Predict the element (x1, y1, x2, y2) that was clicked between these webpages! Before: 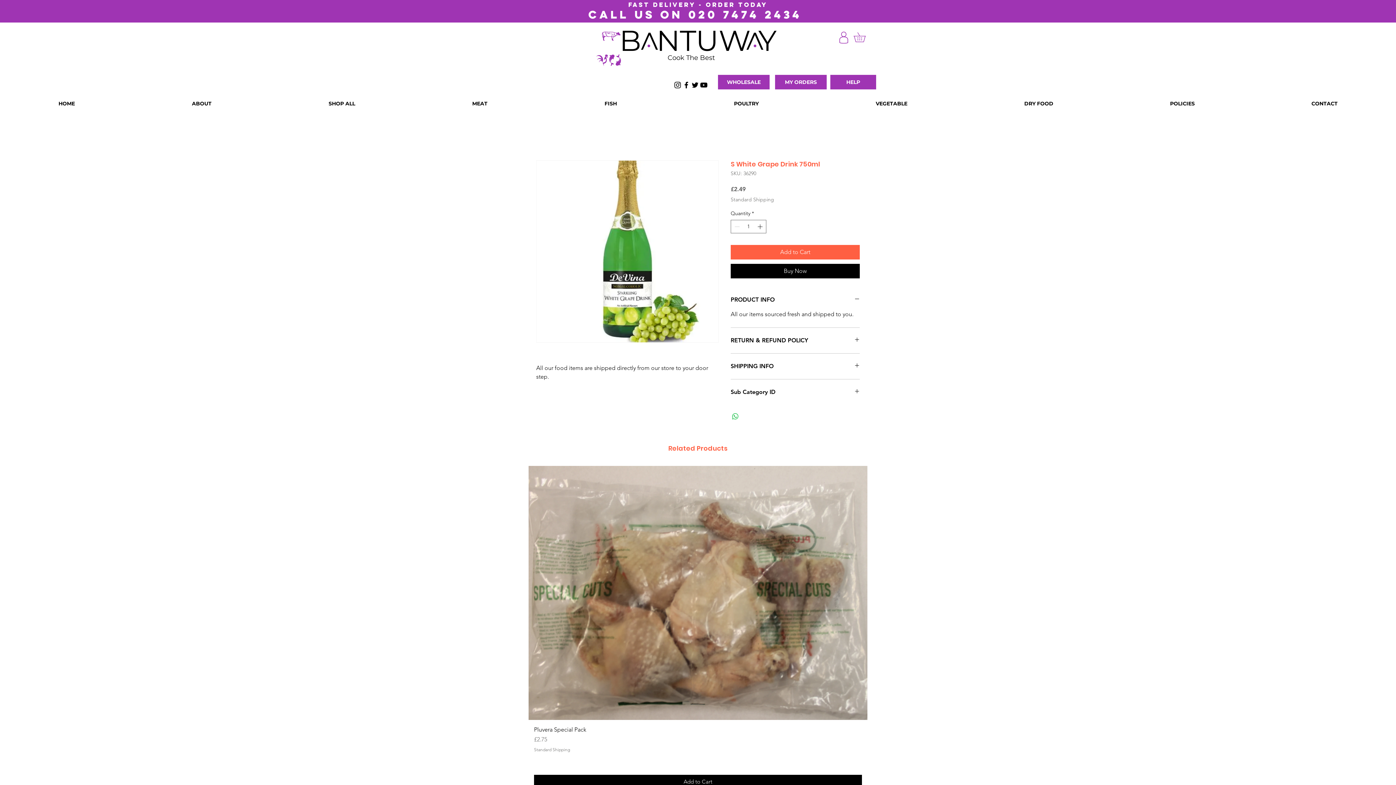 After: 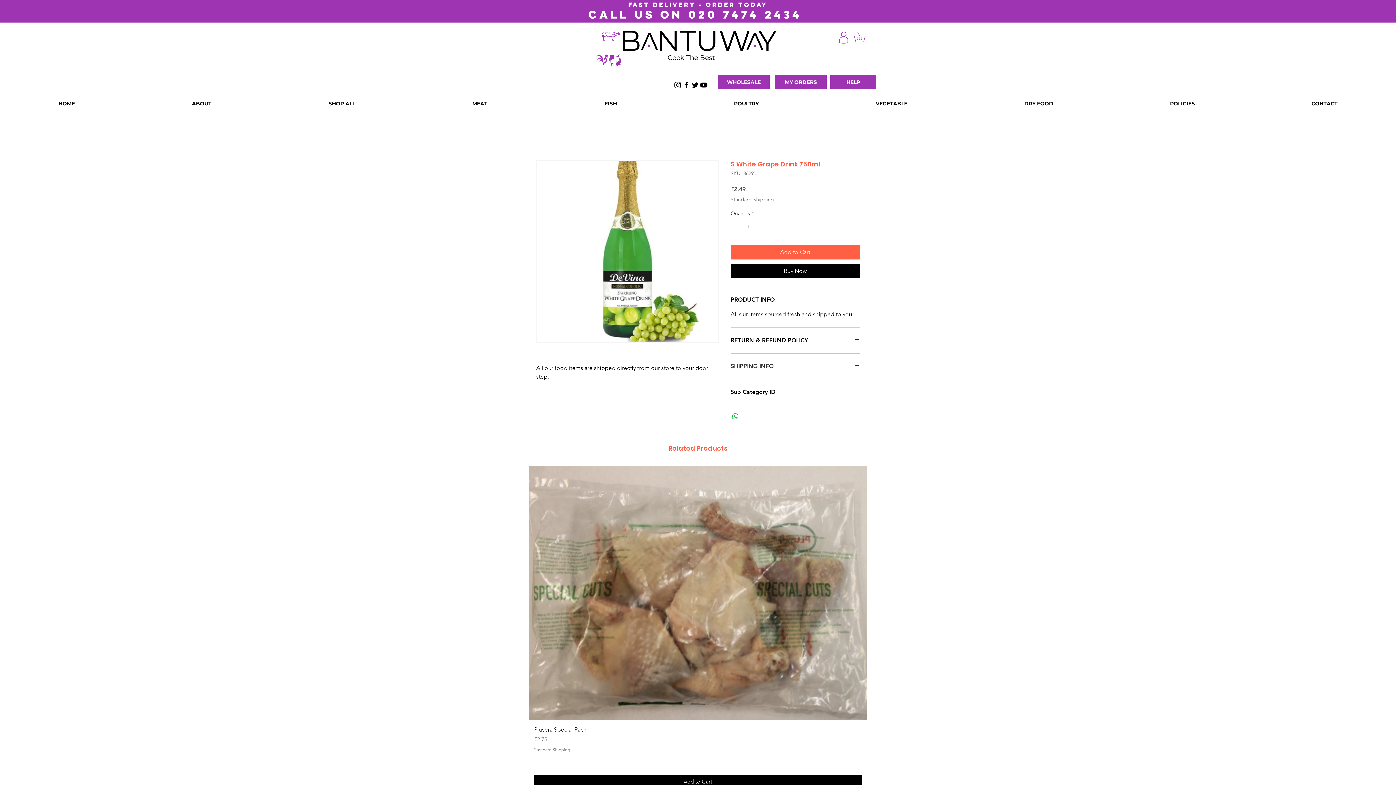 Action: label: SHIPPING INFO bbox: (730, 362, 860, 370)